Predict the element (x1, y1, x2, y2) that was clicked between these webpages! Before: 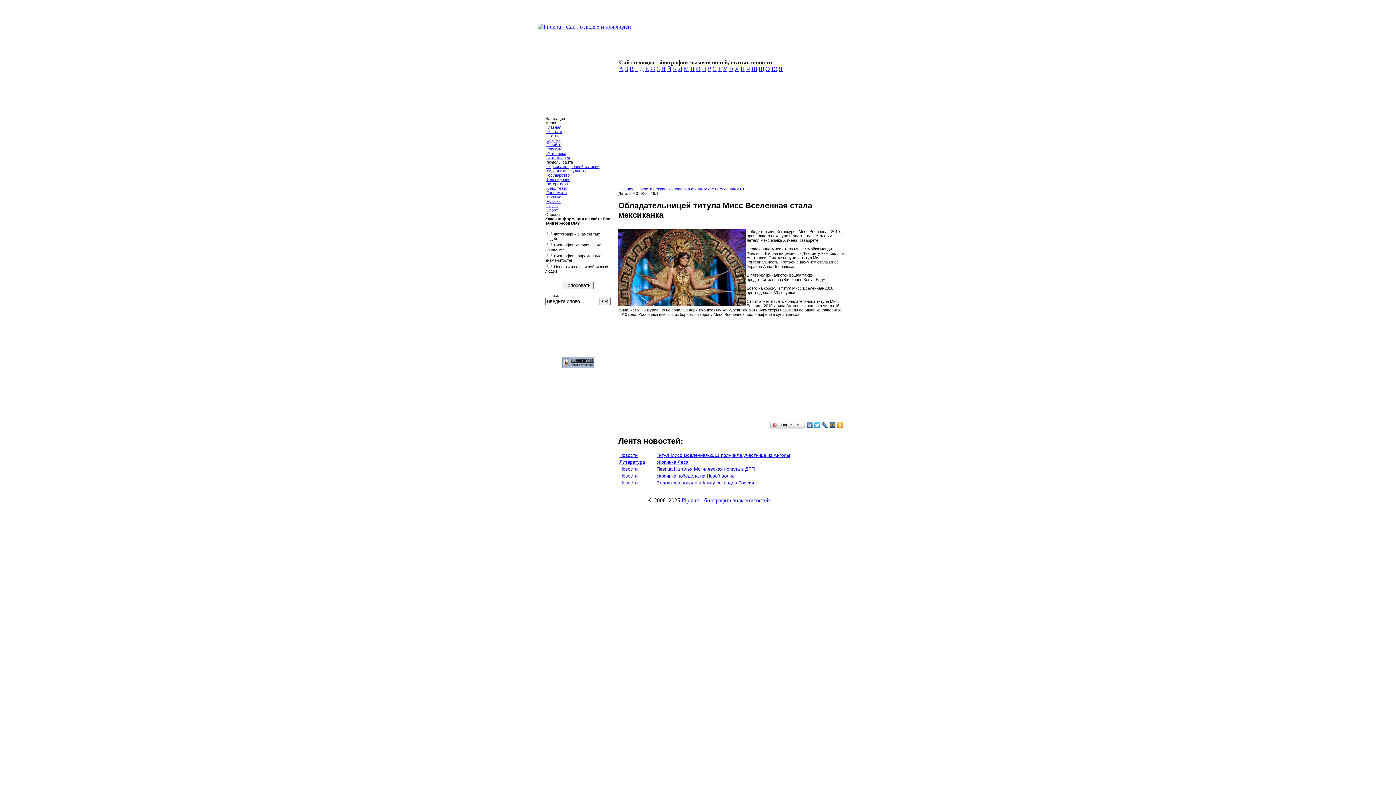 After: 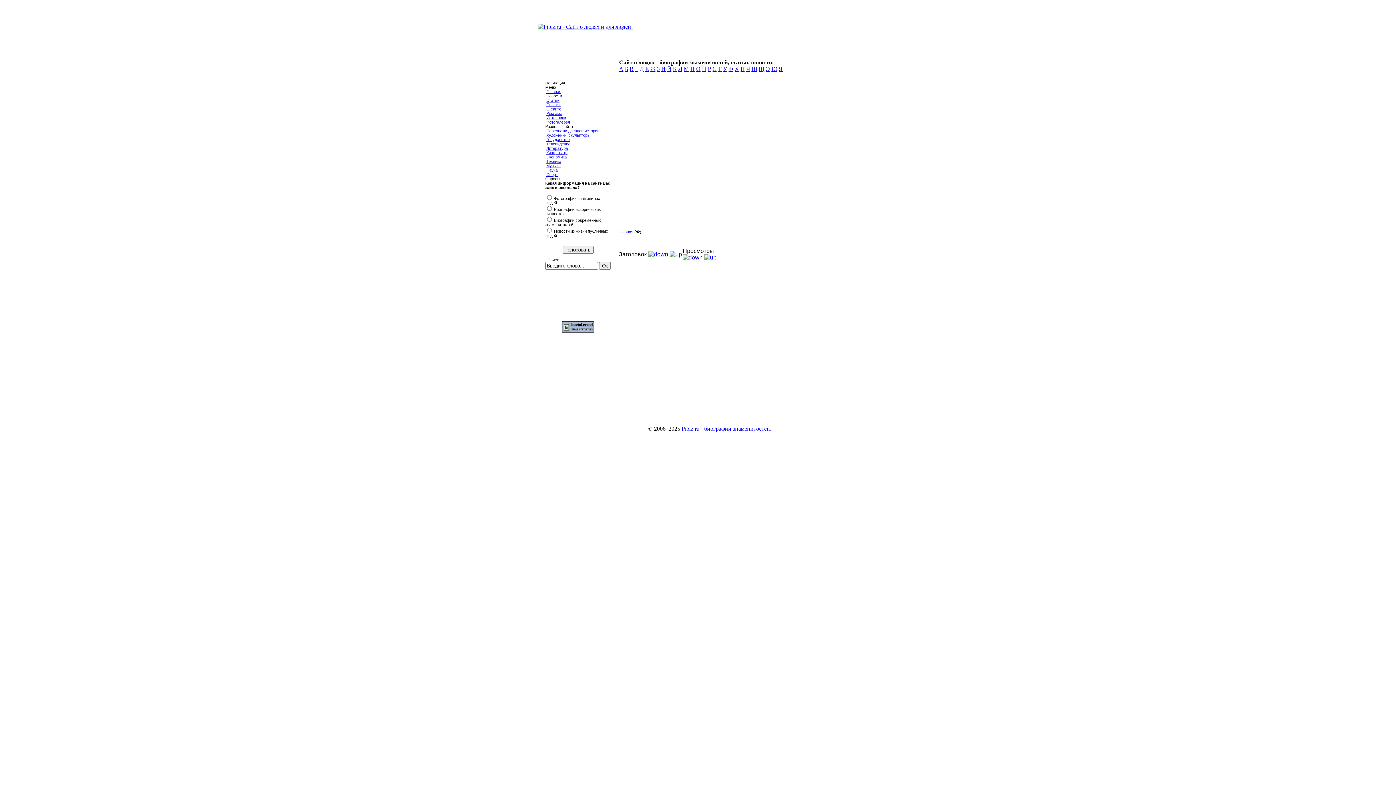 Action: label: Щ bbox: (758, 65, 764, 72)